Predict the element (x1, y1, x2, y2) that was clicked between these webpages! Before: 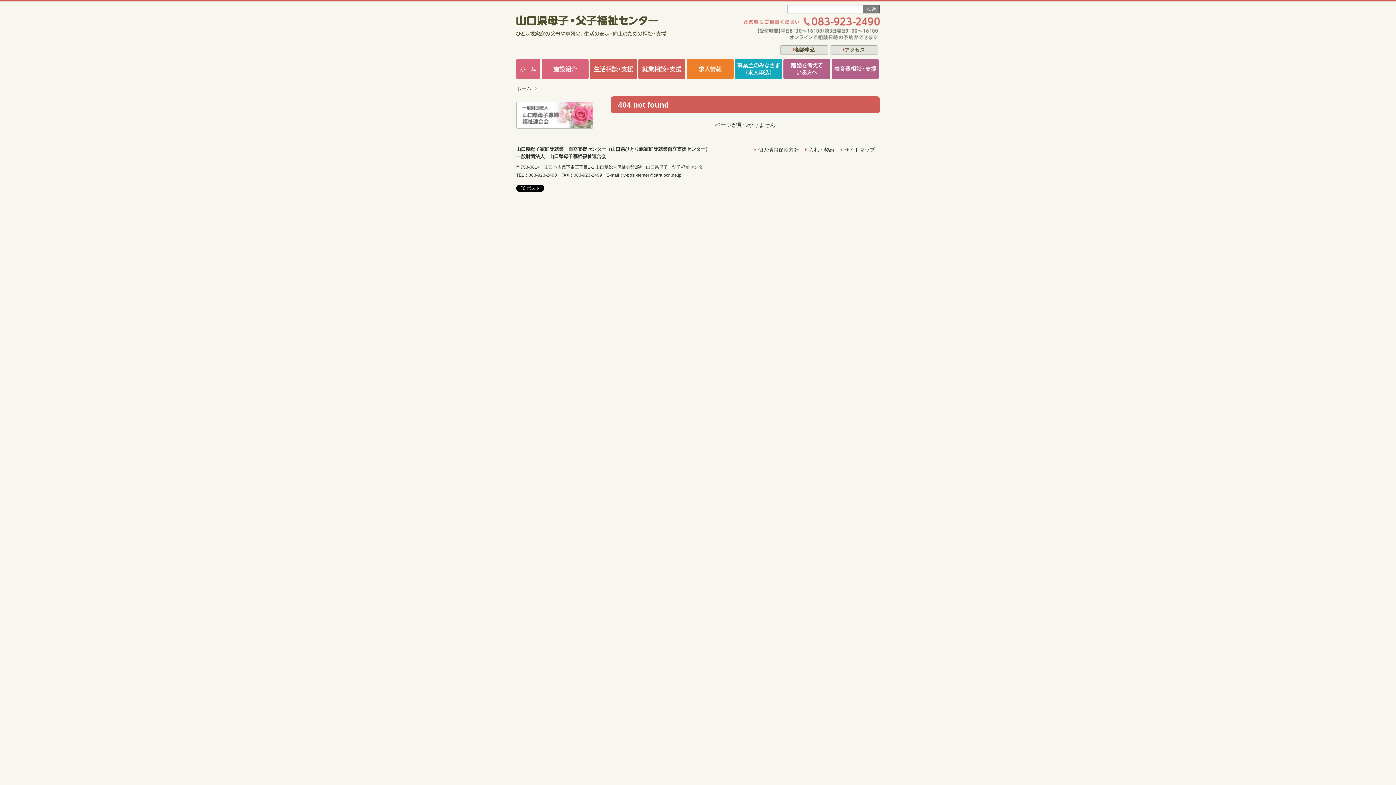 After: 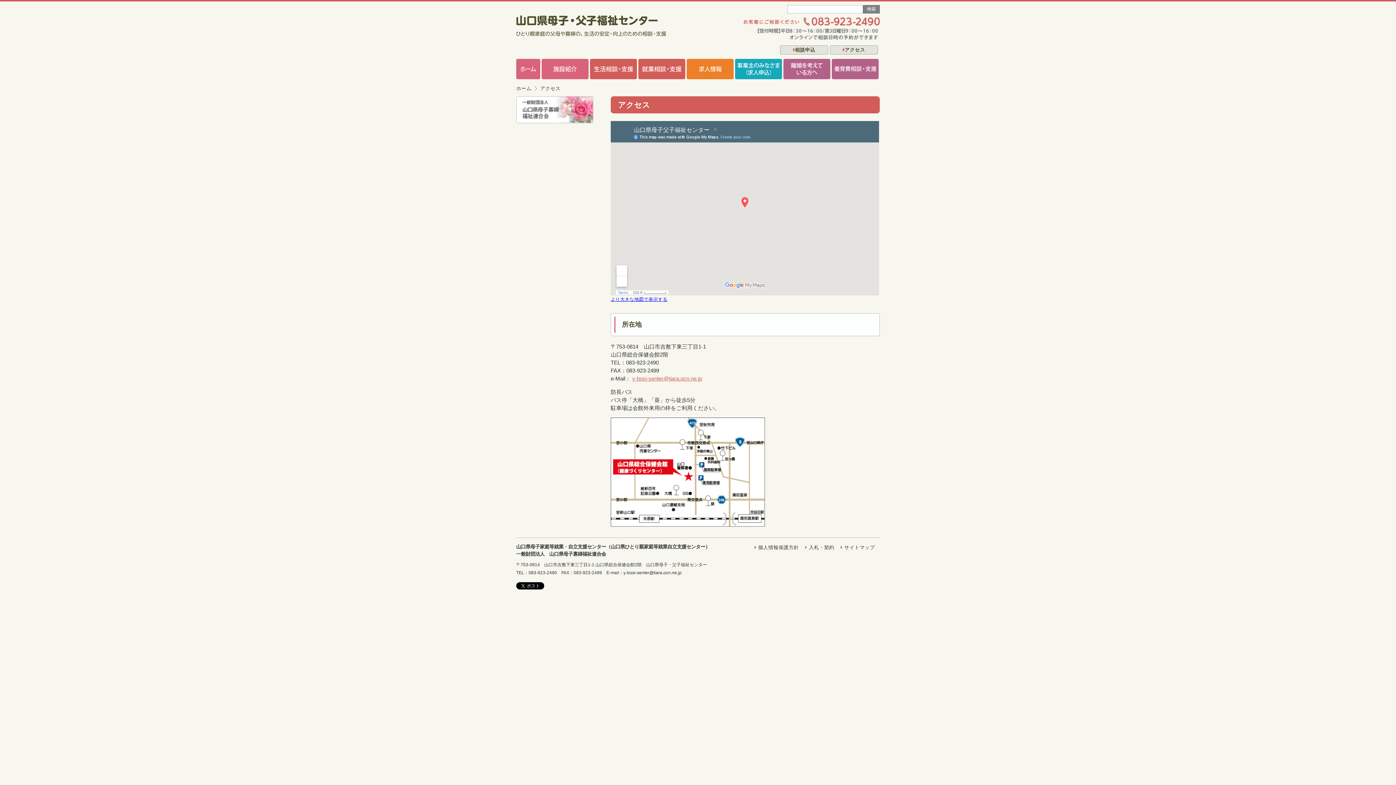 Action: bbox: (843, 47, 865, 52) label: アクセス